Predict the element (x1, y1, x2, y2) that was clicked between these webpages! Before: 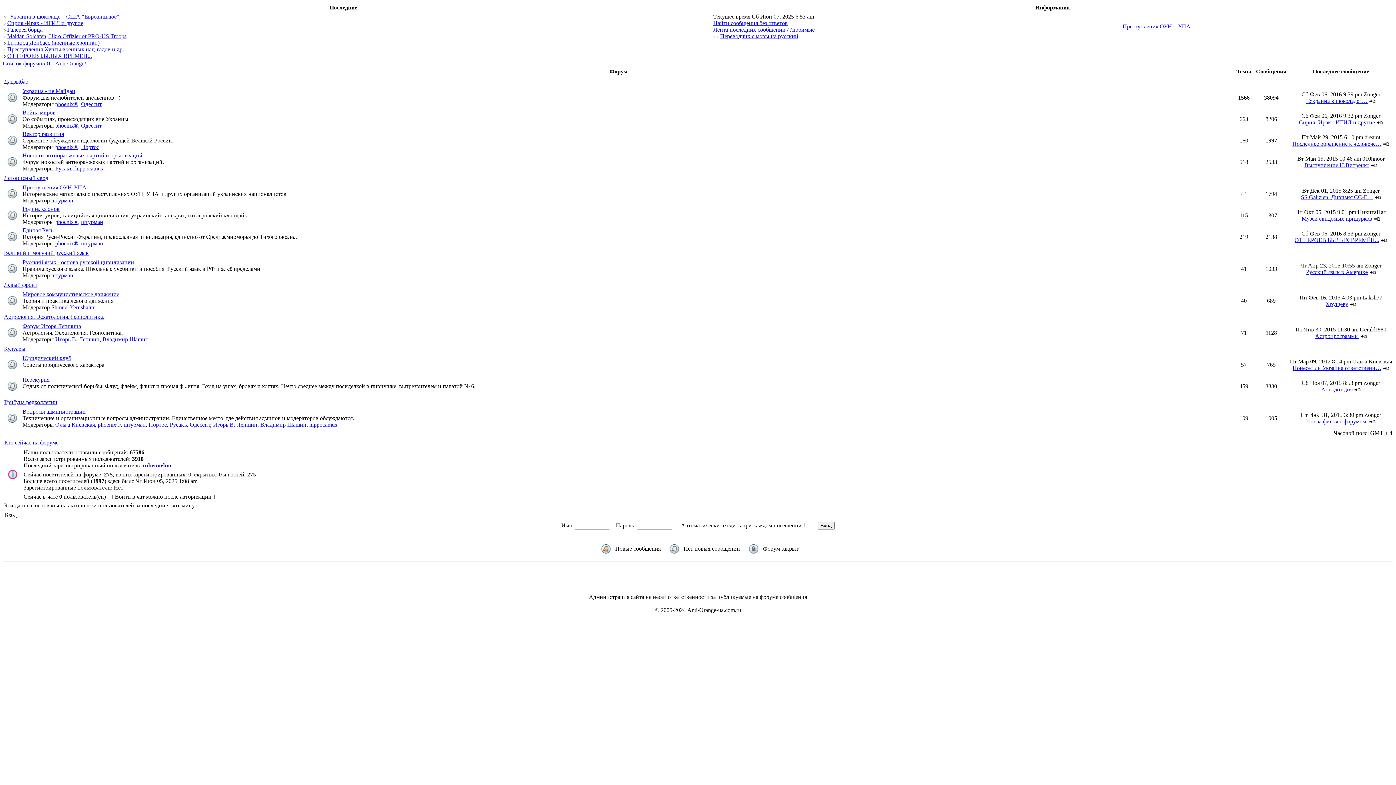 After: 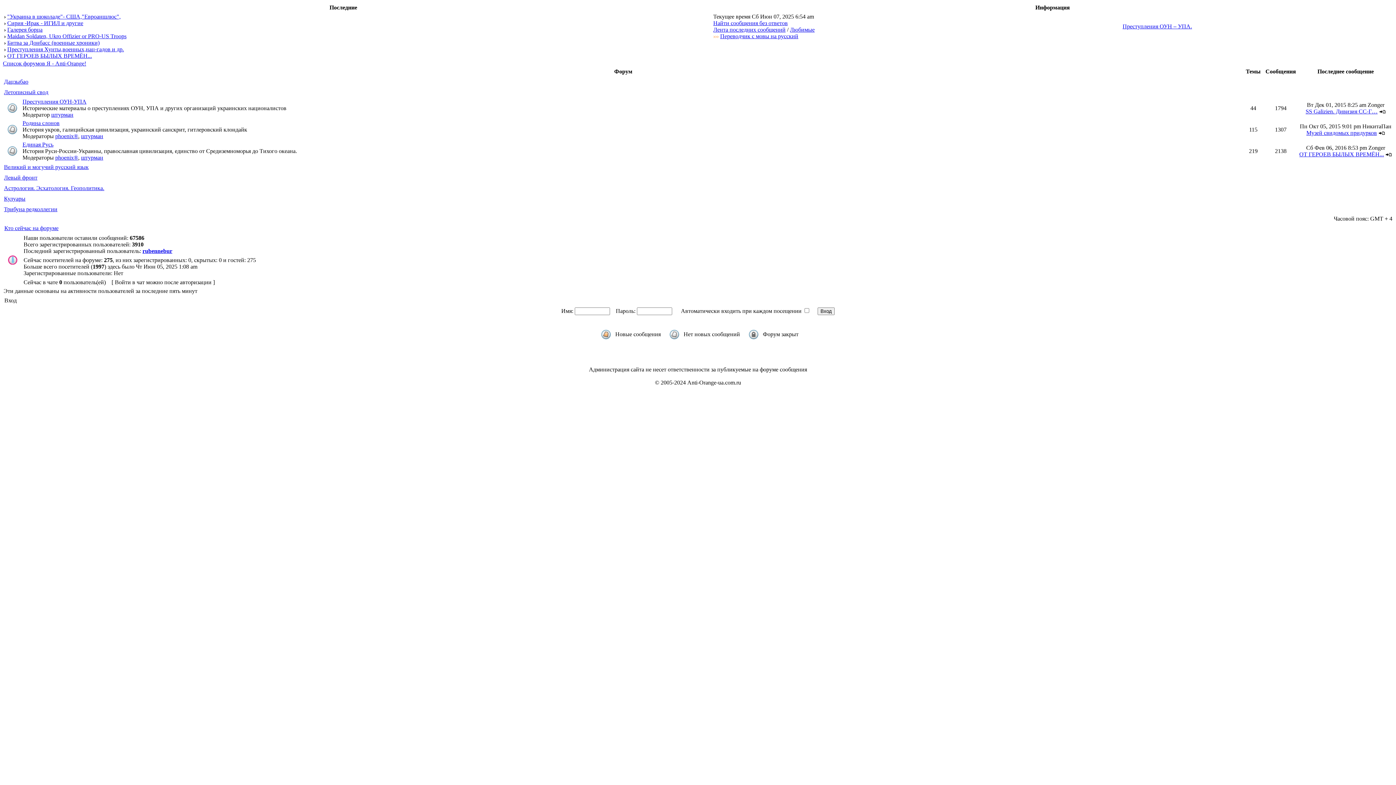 Action: label: Летописный свод bbox: (4, 174, 48, 181)